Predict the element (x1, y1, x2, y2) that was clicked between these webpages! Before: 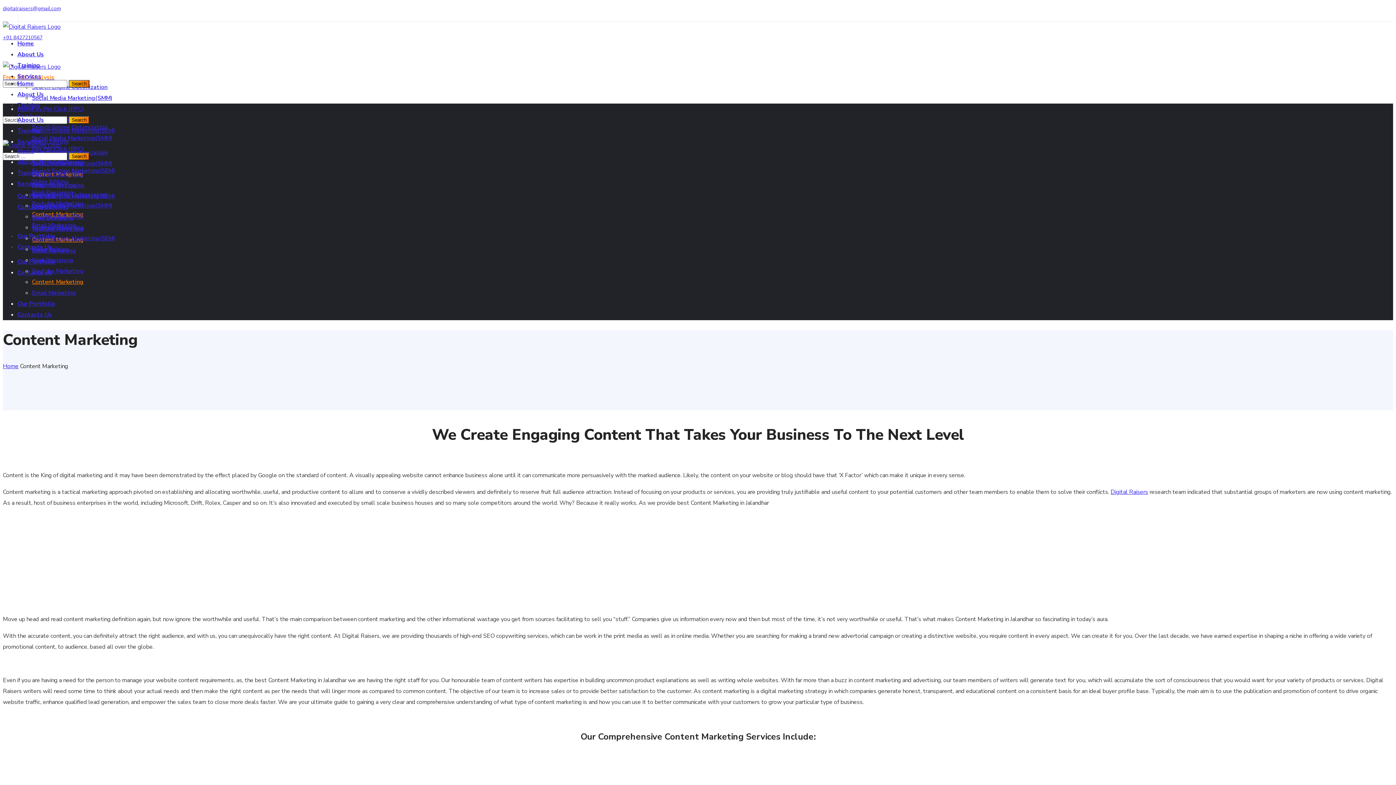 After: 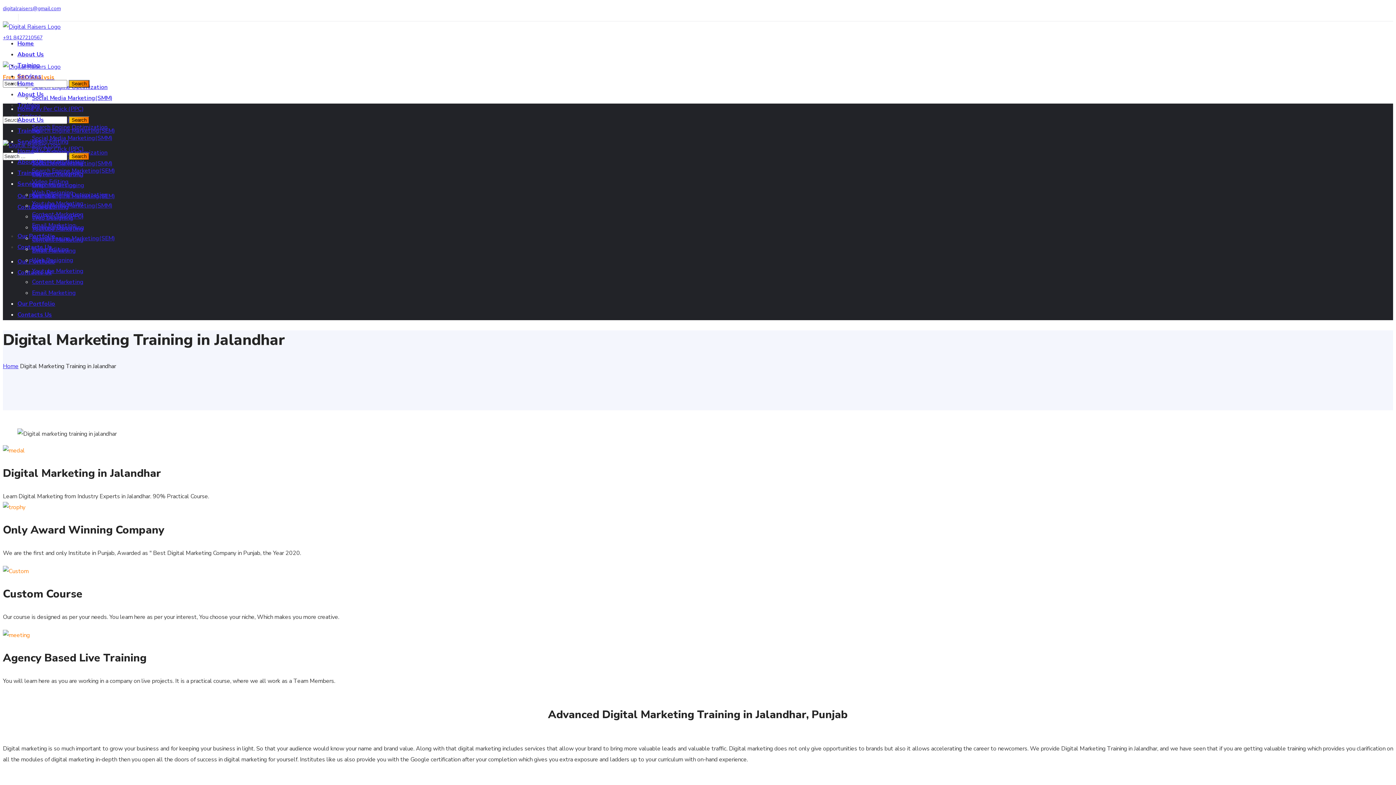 Action: label: Training bbox: (17, 169, 40, 177)